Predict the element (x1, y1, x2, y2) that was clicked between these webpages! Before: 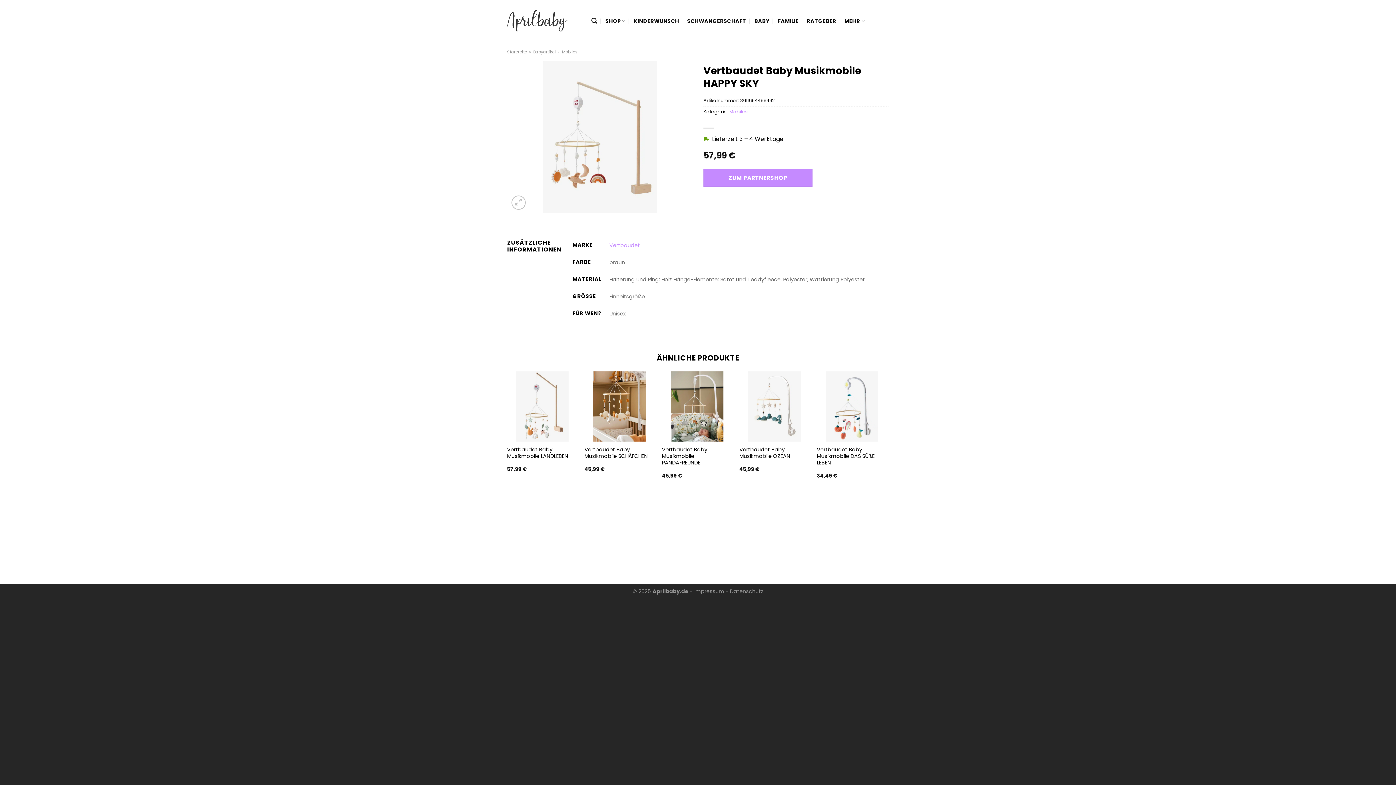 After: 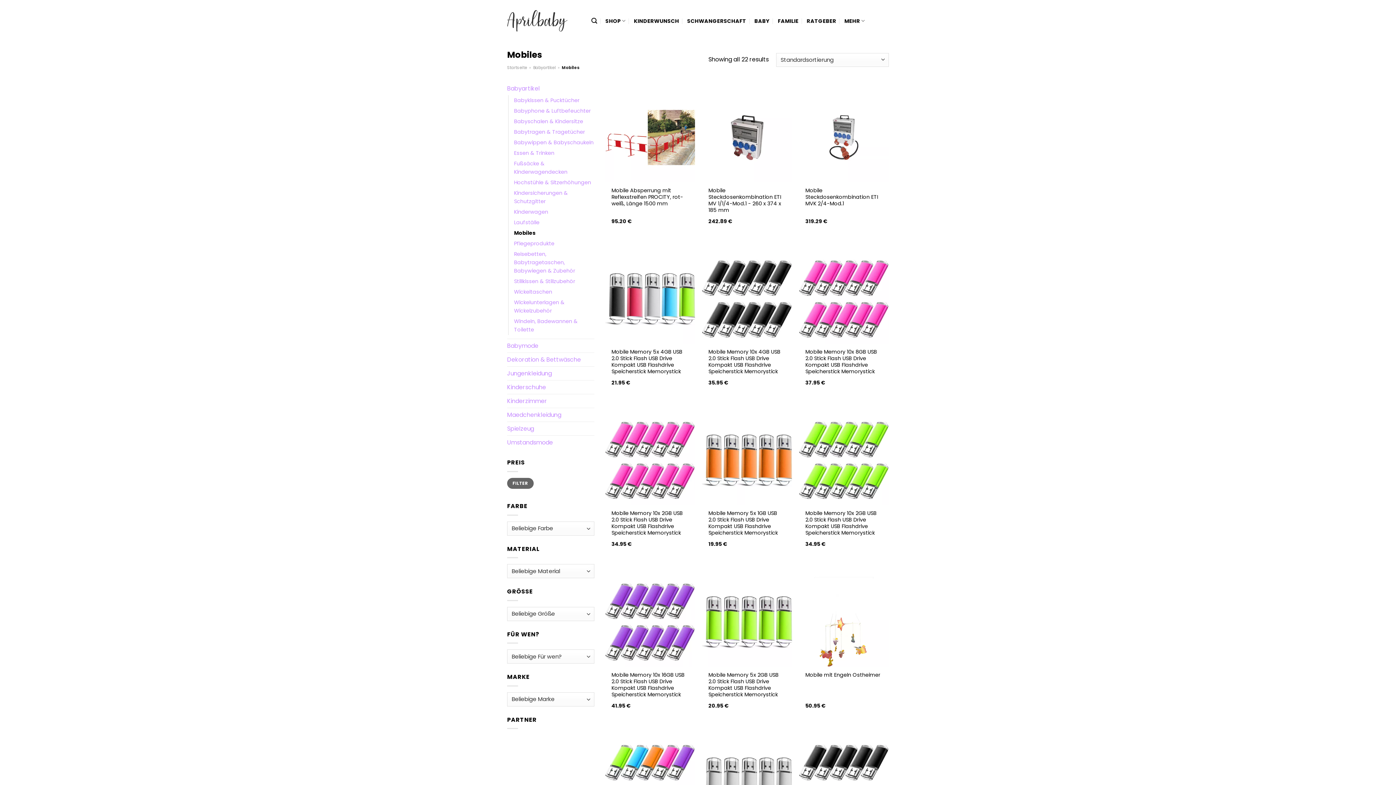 Action: bbox: (729, 108, 748, 114) label: Mobiles